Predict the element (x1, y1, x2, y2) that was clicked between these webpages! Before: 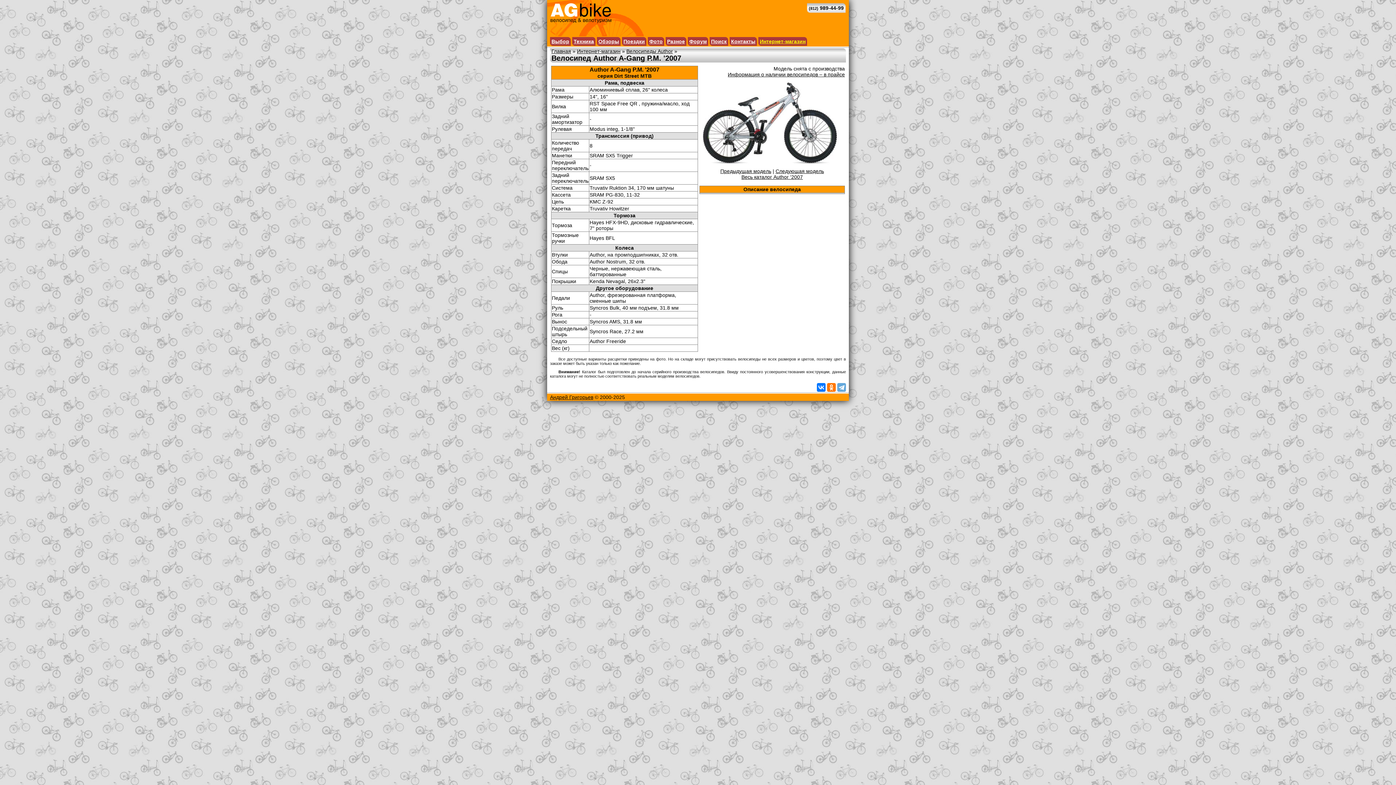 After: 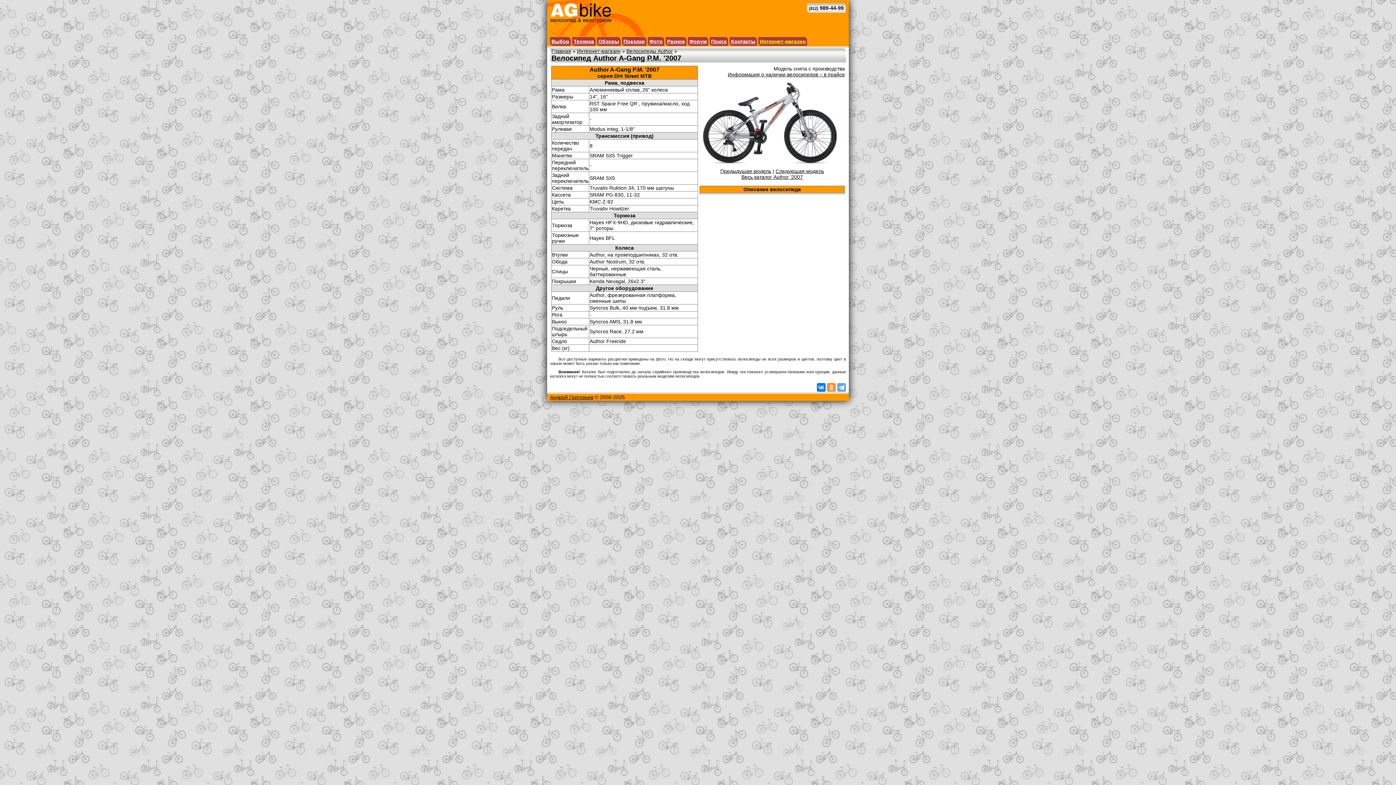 Action: bbox: (827, 383, 836, 392)